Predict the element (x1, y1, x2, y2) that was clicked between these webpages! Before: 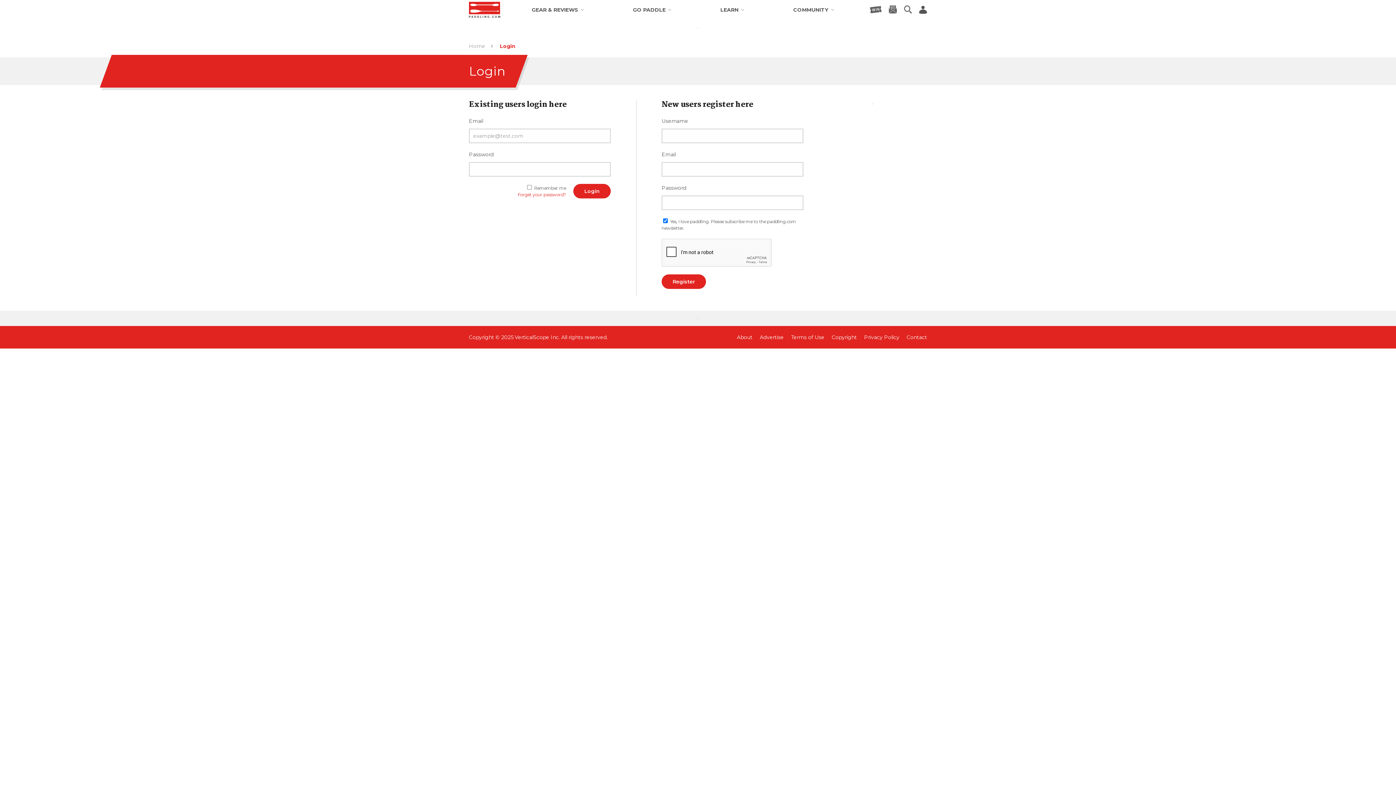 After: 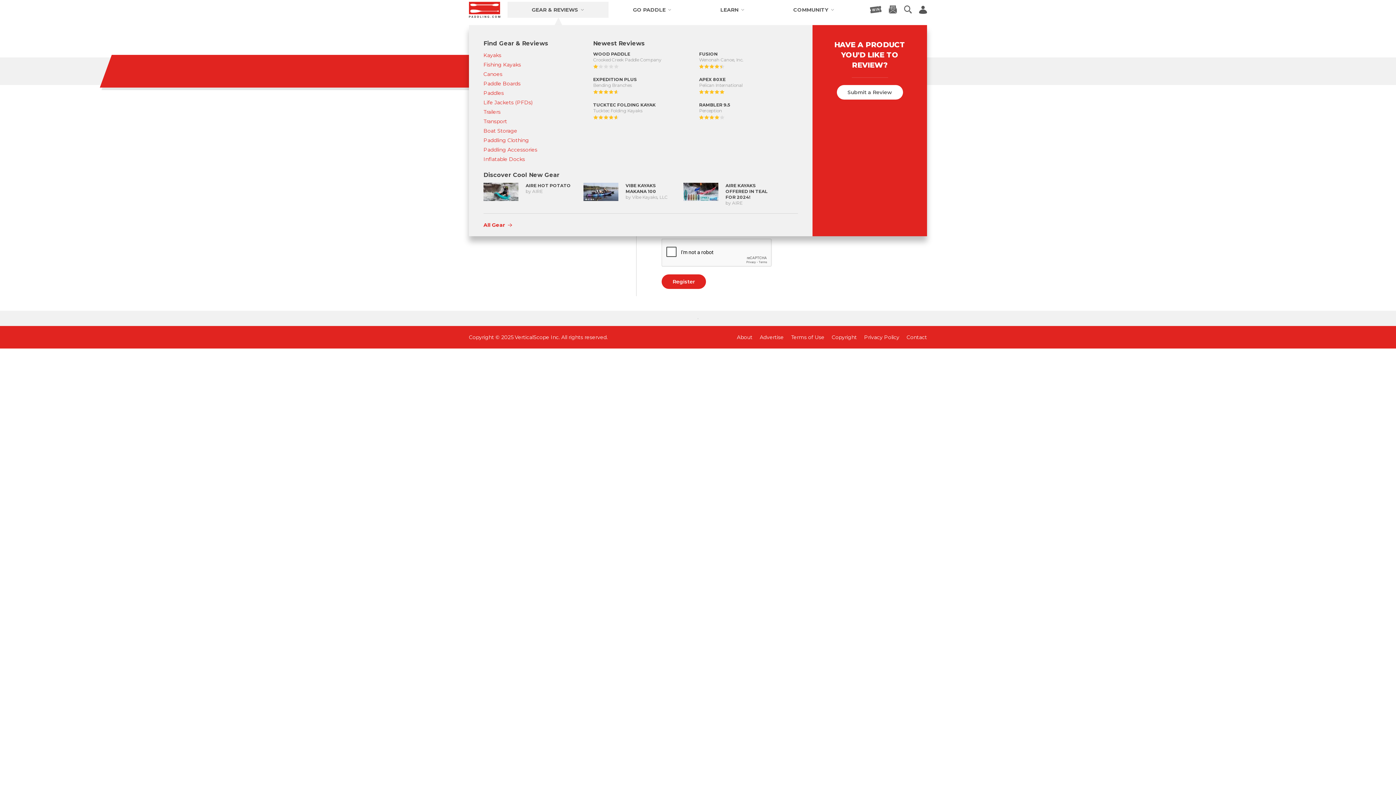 Action: label: GEAR & REVIEWS bbox: (507, 1, 608, 17)